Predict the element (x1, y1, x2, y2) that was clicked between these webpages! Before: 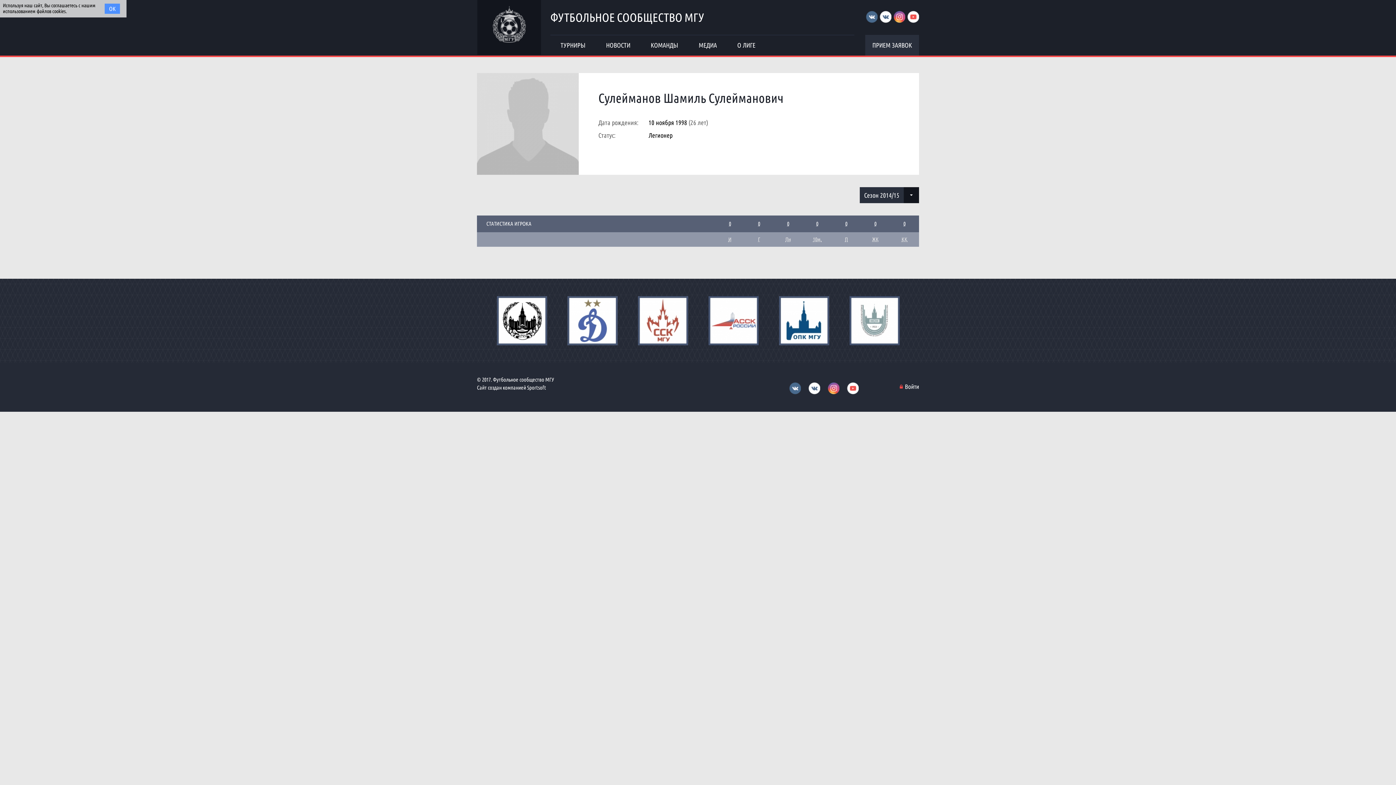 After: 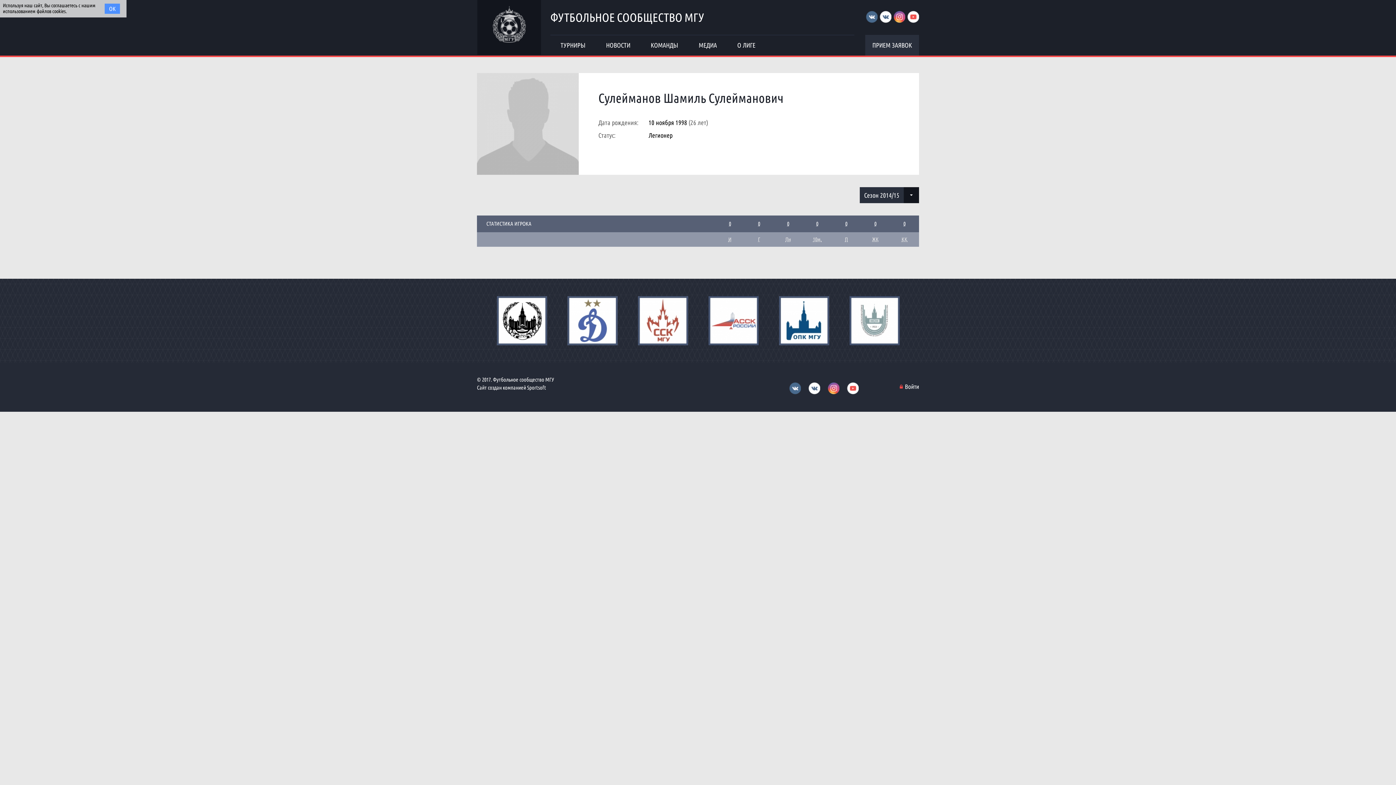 Action: bbox: (497, 296, 547, 345)